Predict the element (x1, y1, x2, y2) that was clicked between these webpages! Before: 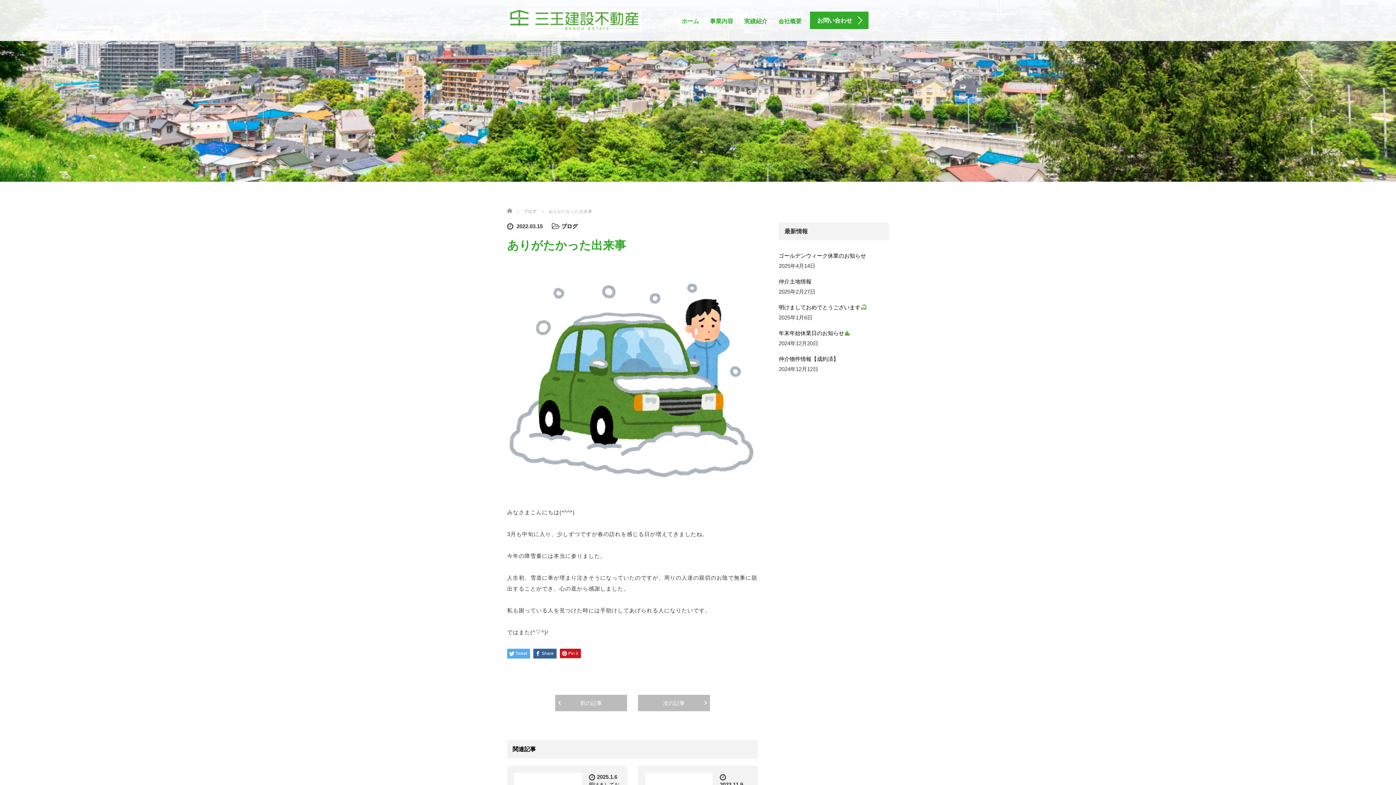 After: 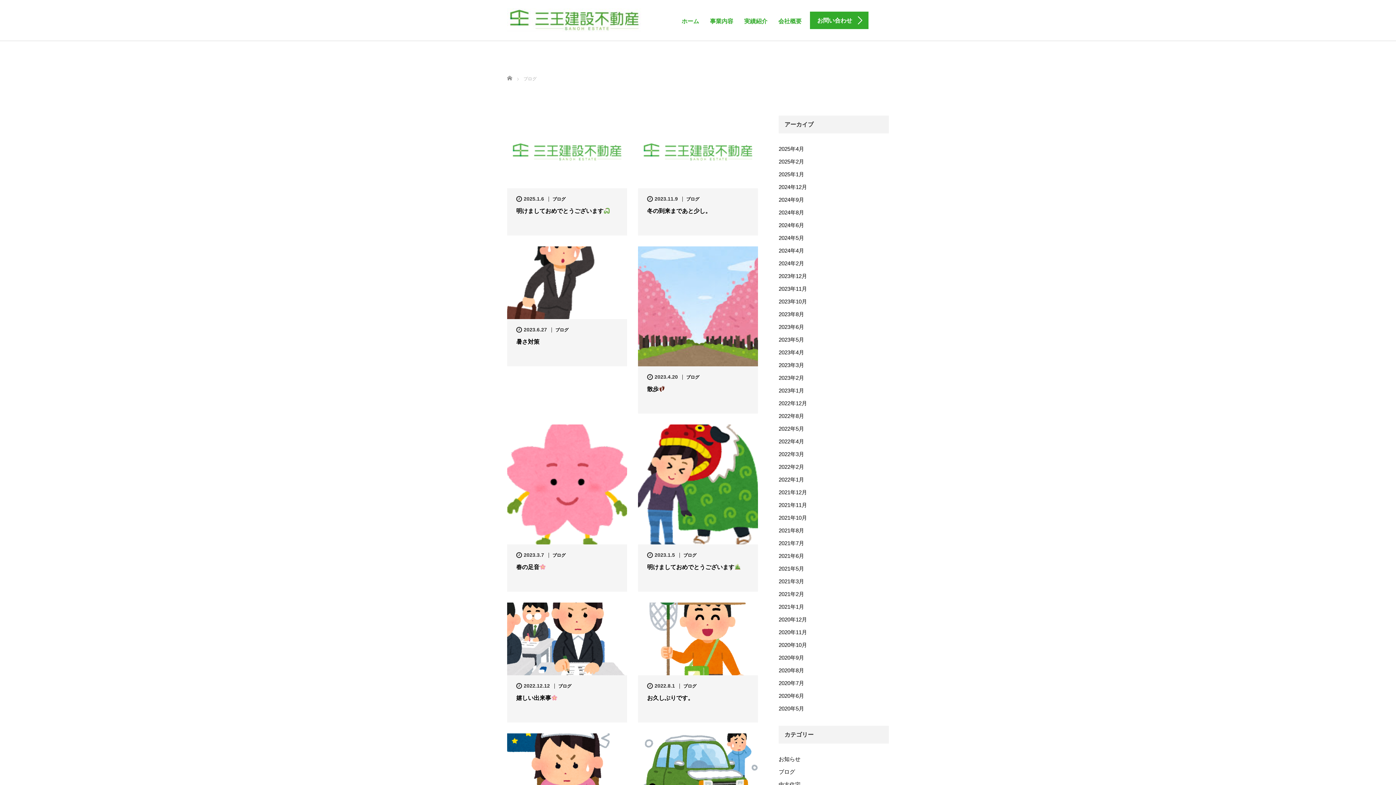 Action: label: ブログ bbox: (561, 223, 577, 229)